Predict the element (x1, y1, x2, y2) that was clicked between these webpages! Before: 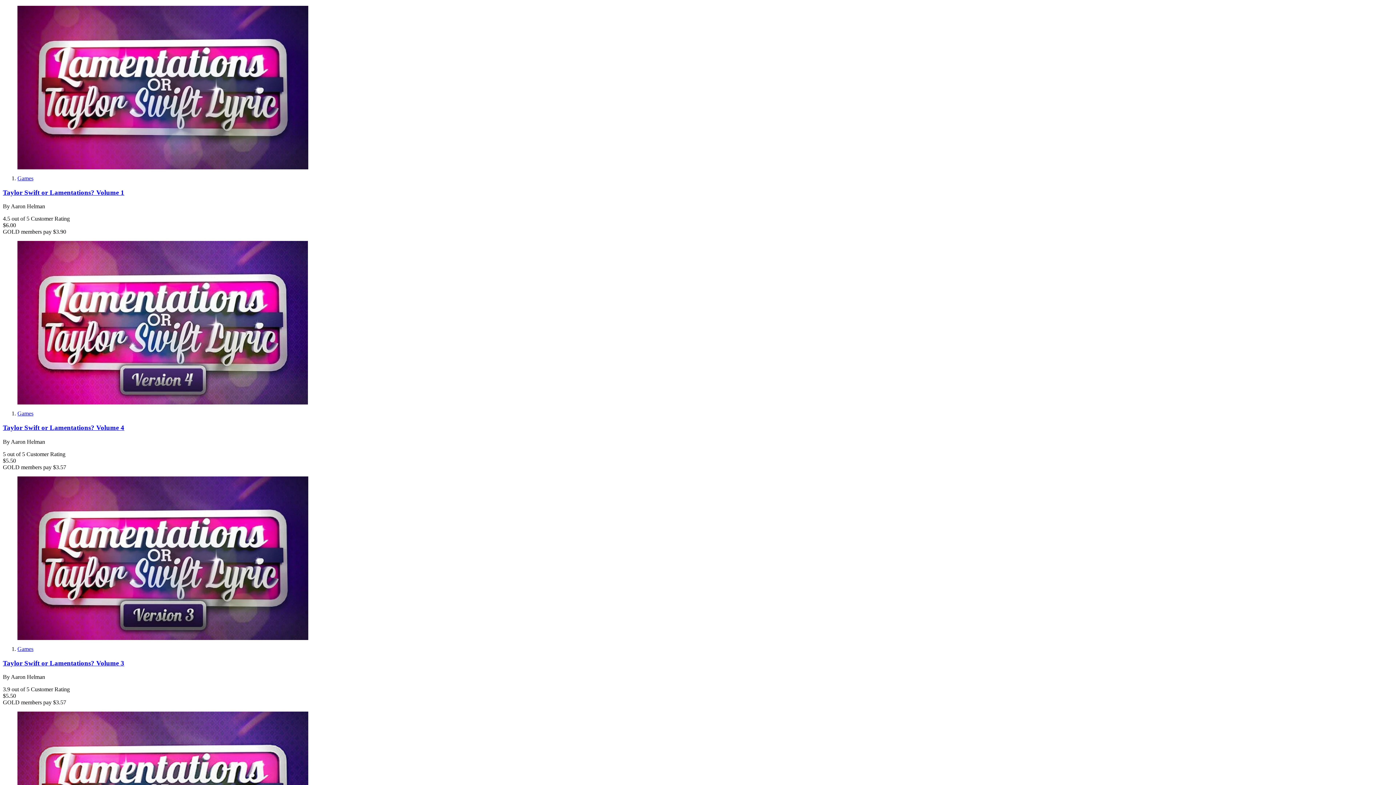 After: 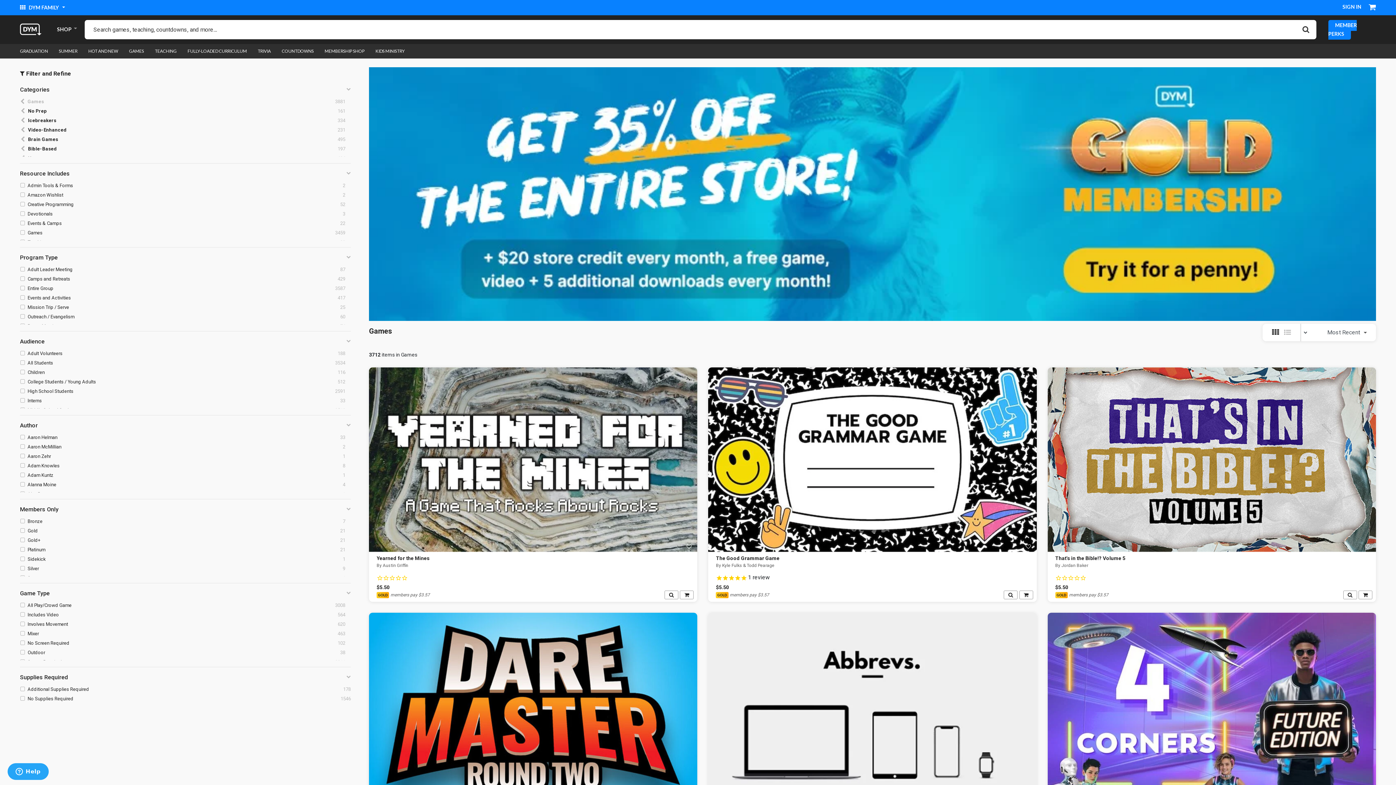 Action: label: Games bbox: (17, 175, 33, 181)